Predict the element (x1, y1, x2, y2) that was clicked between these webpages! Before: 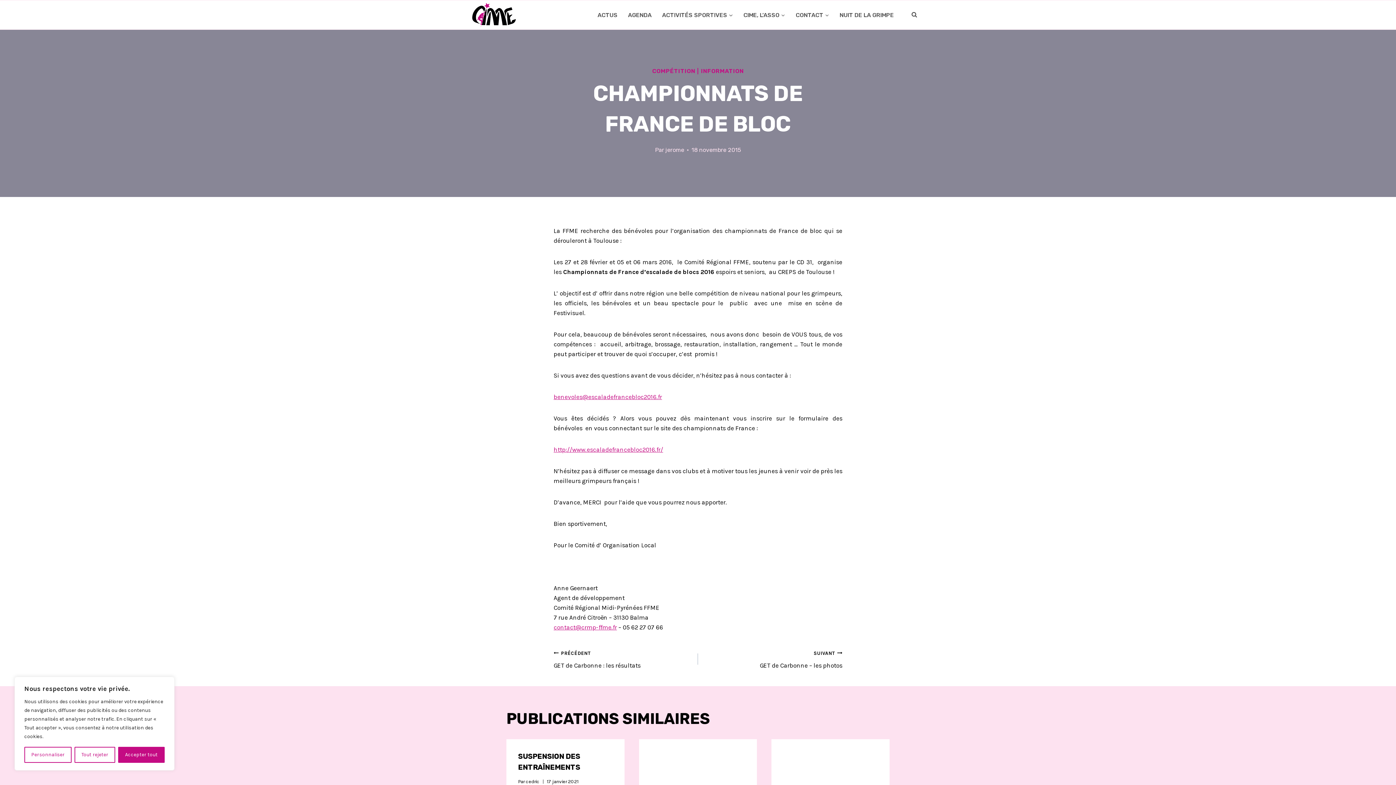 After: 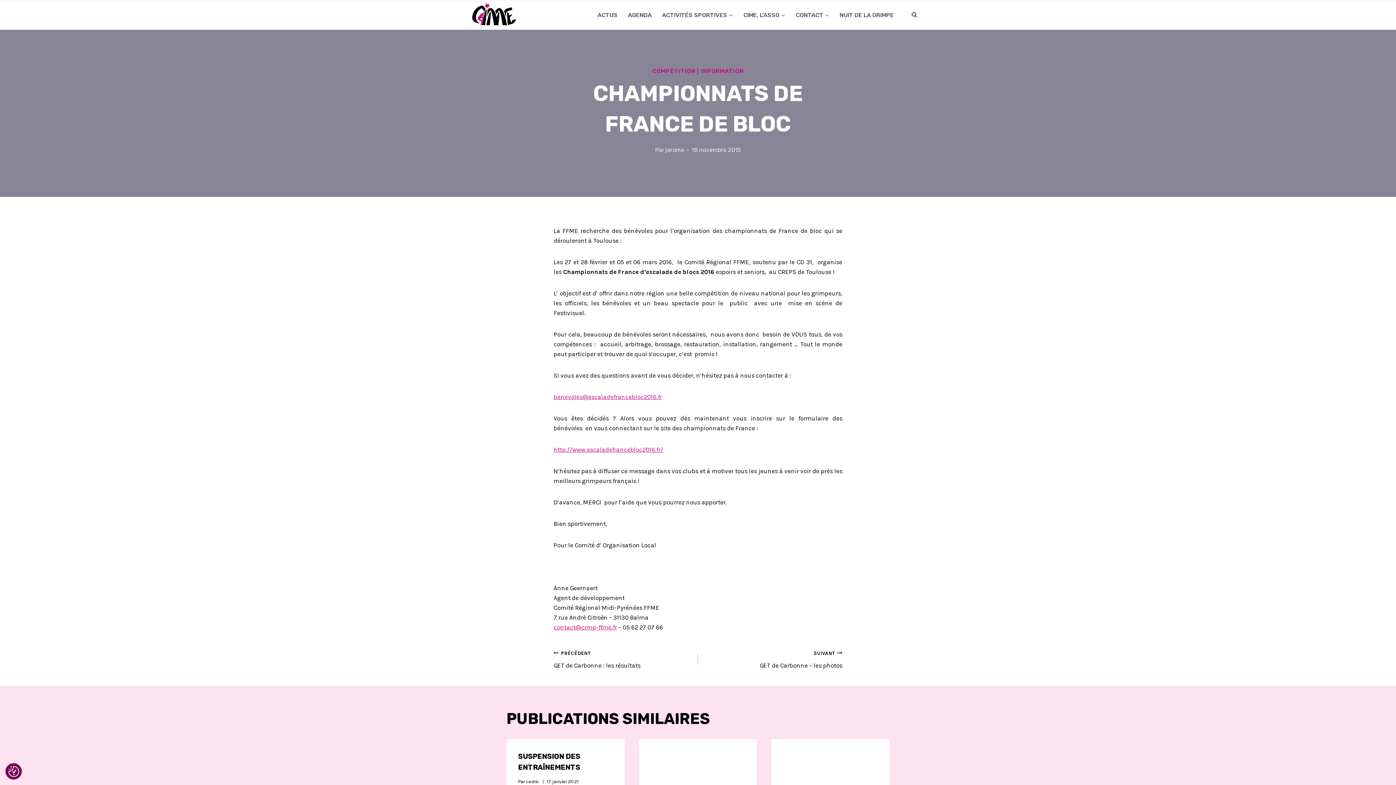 Action: bbox: (74, 747, 115, 763) label: Tout rejeter